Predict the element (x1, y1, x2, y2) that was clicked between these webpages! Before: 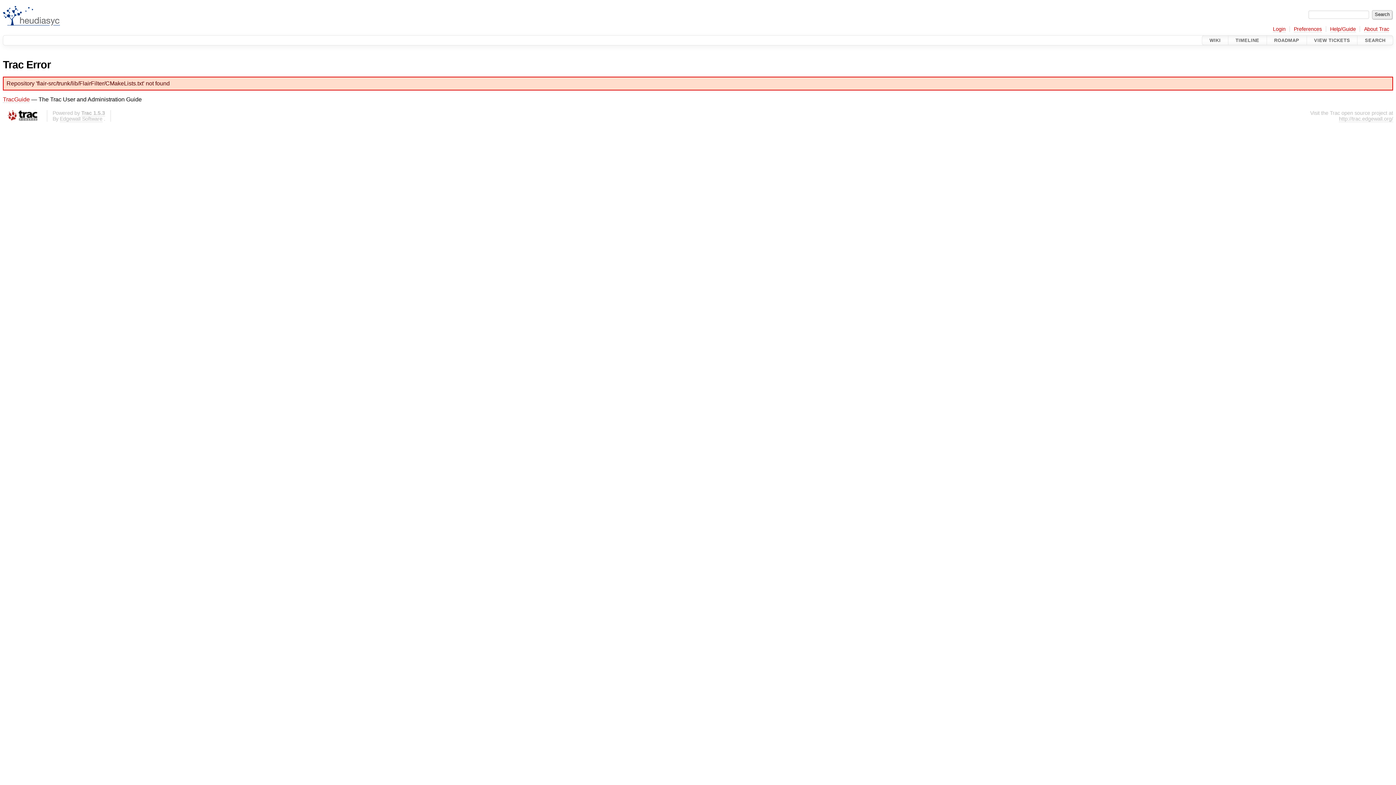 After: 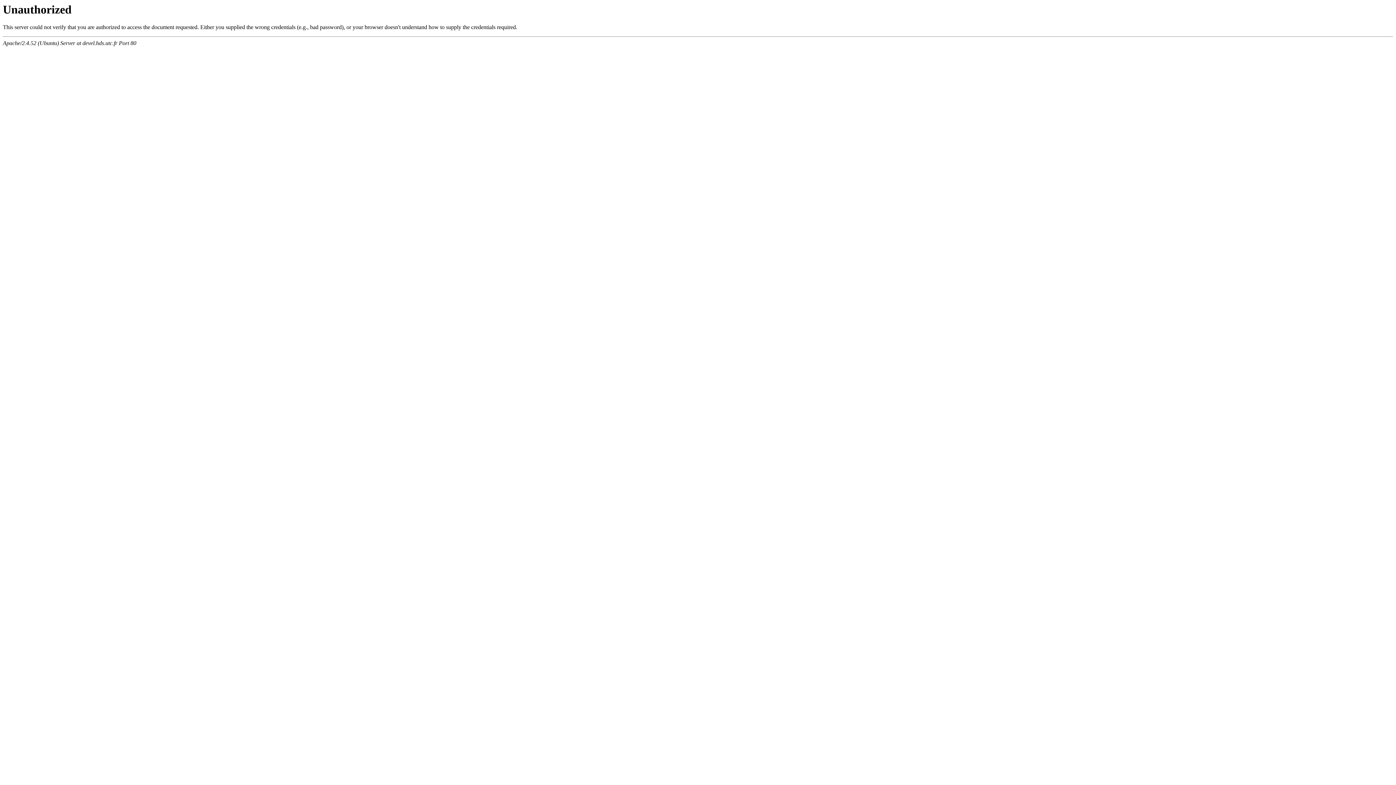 Action: bbox: (1273, 26, 1285, 32) label: Login